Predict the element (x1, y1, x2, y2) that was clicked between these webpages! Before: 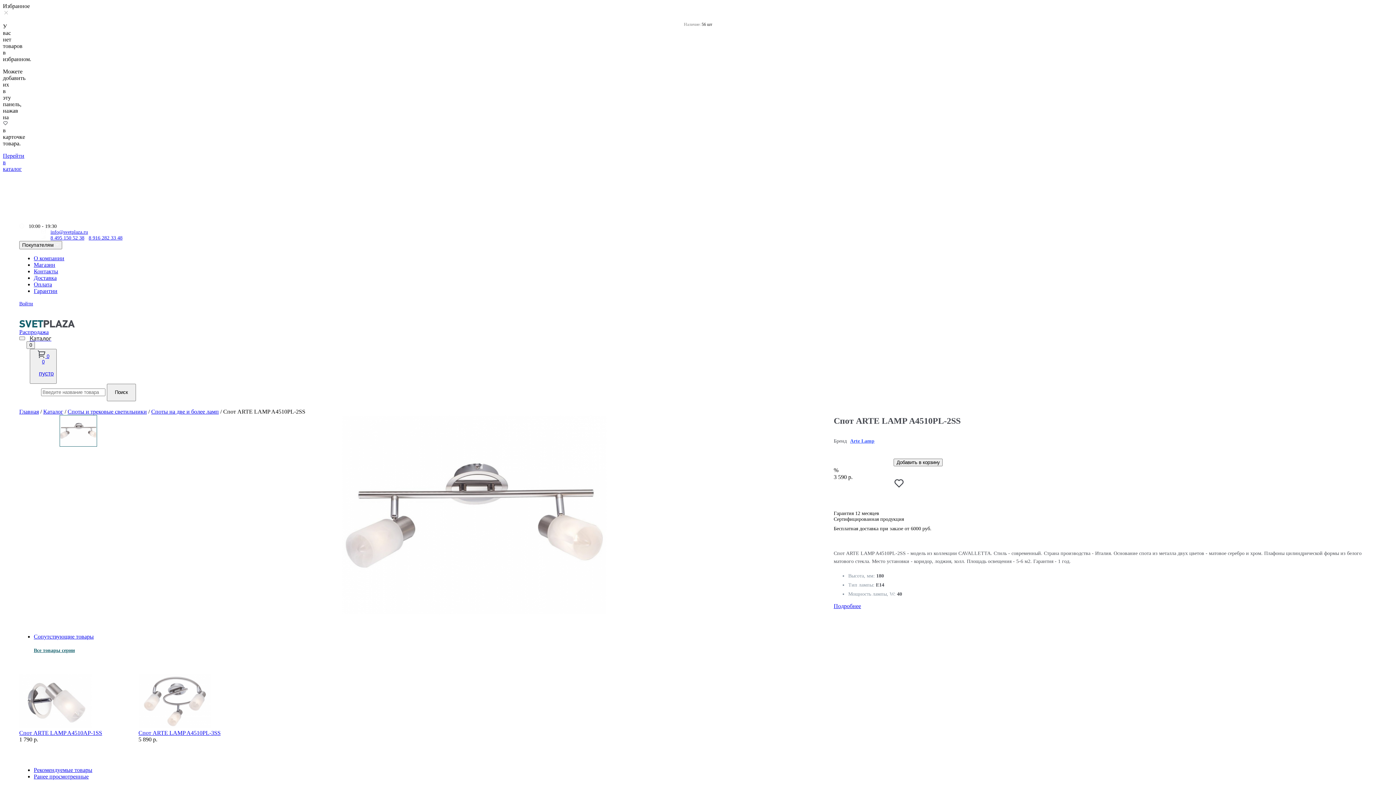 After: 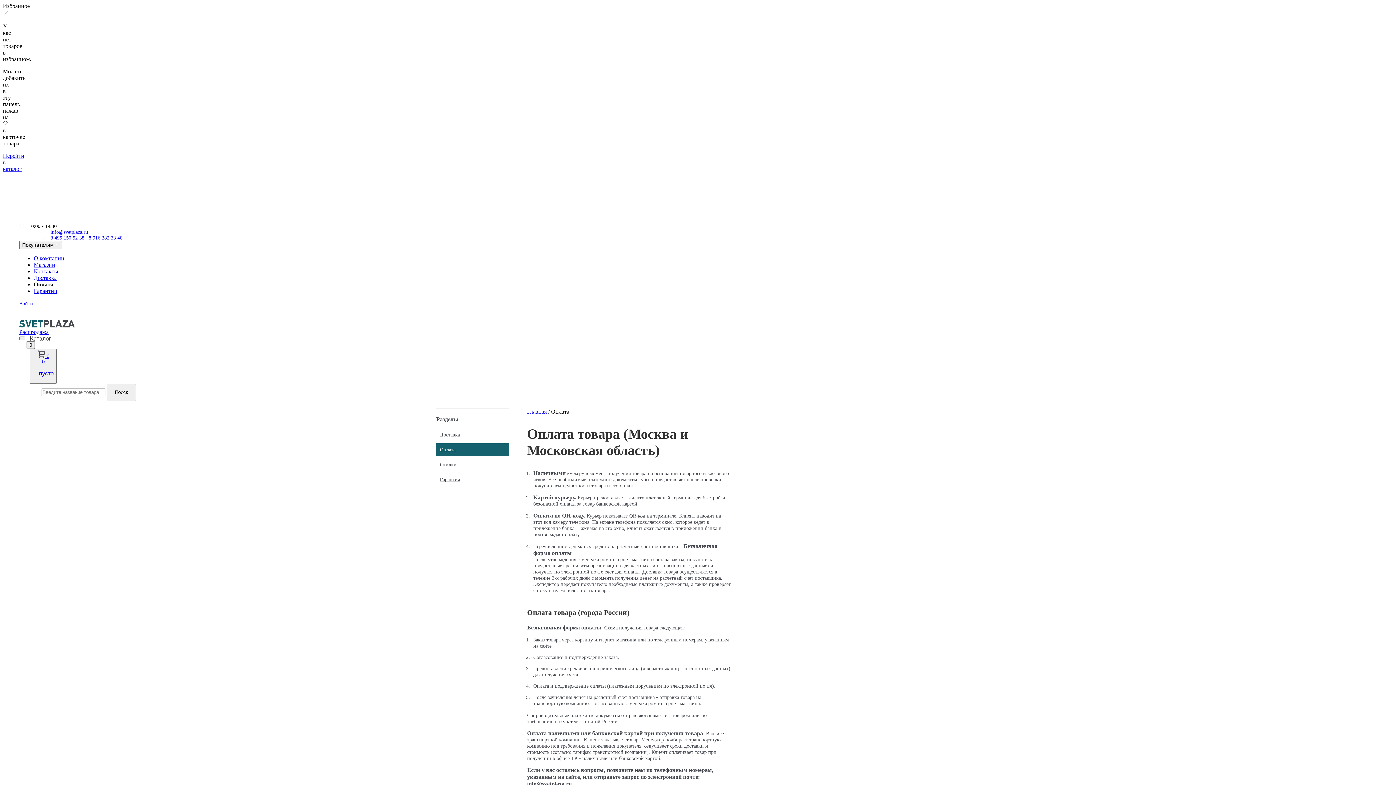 Action: label: Оплата bbox: (33, 281, 52, 287)